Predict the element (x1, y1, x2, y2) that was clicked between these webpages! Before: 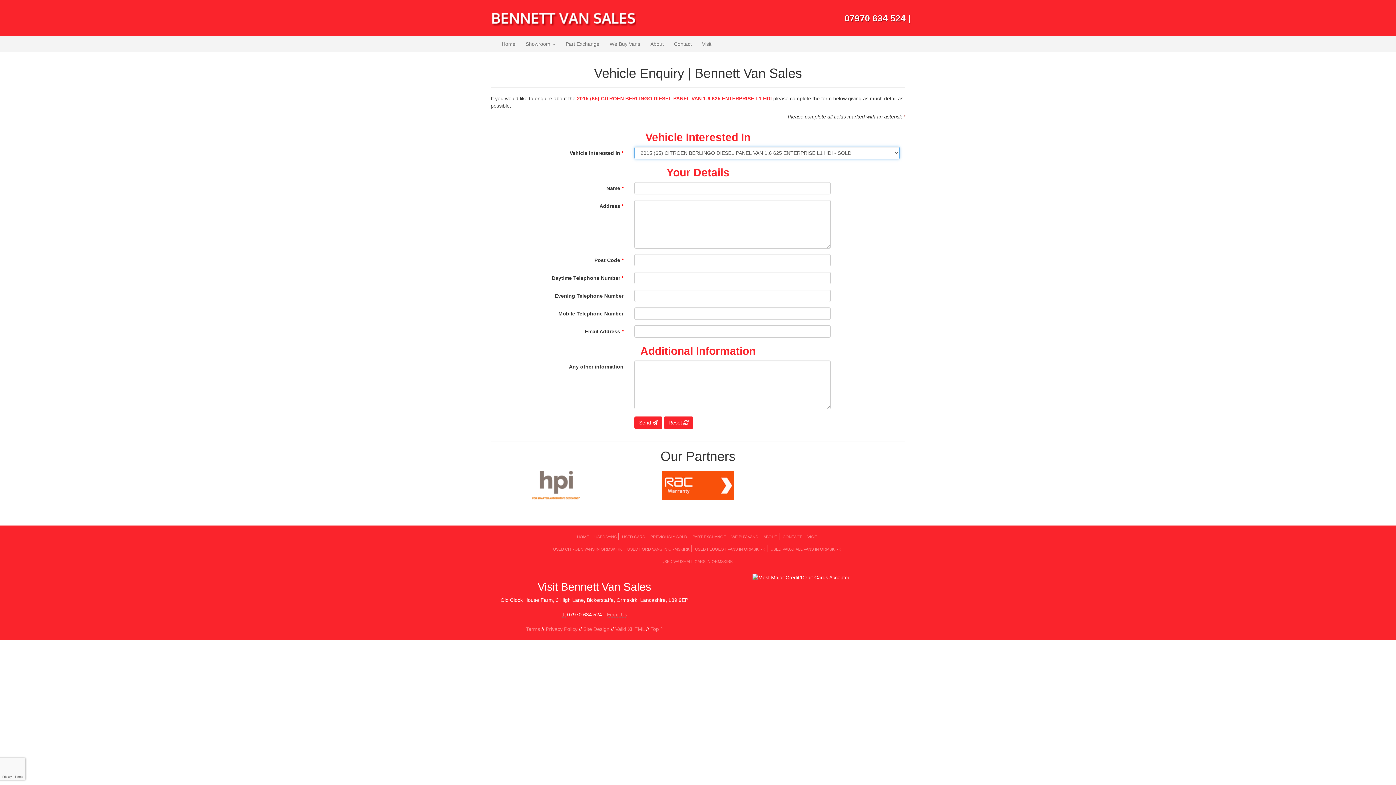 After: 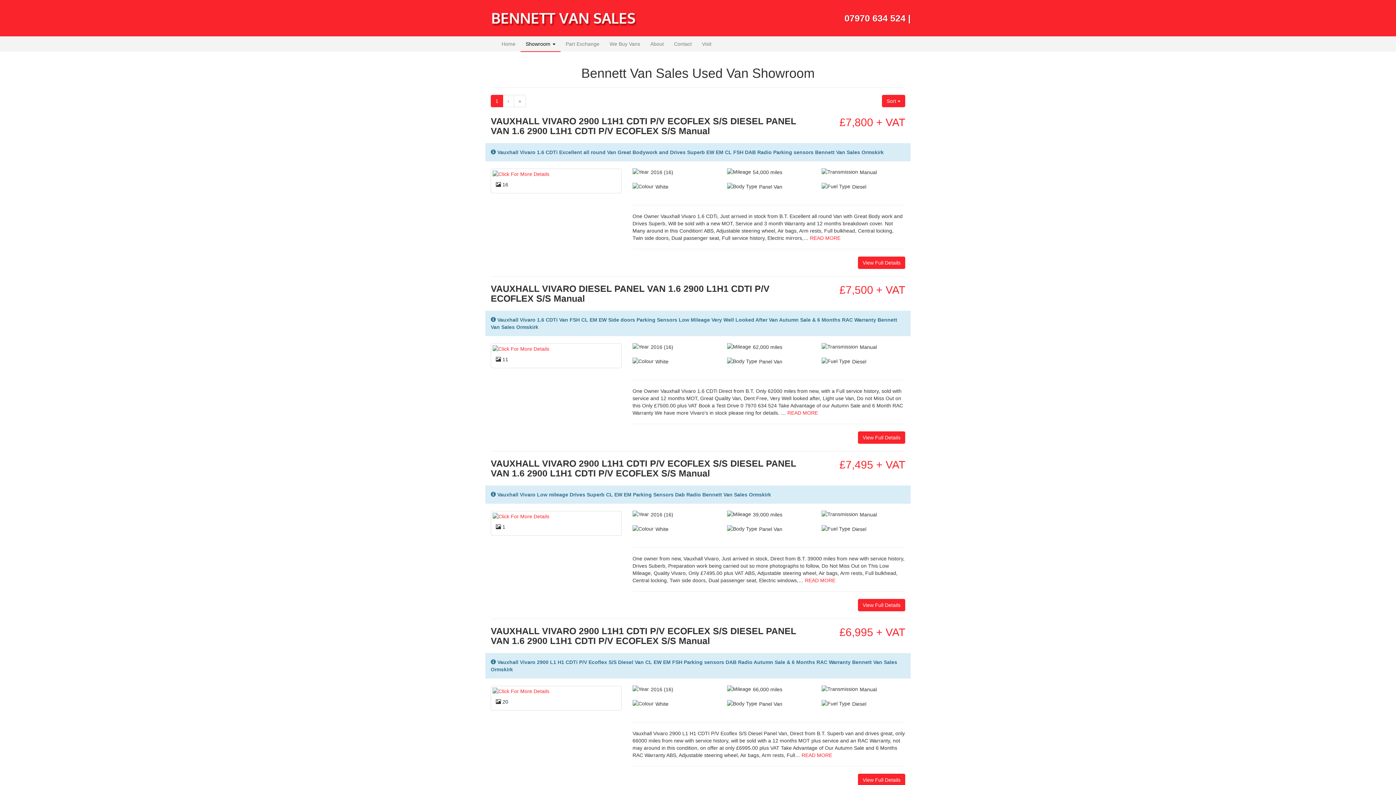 Action: bbox: (770, 547, 841, 551) label: USED VAUXHALL VANS IN ORMSKIRK